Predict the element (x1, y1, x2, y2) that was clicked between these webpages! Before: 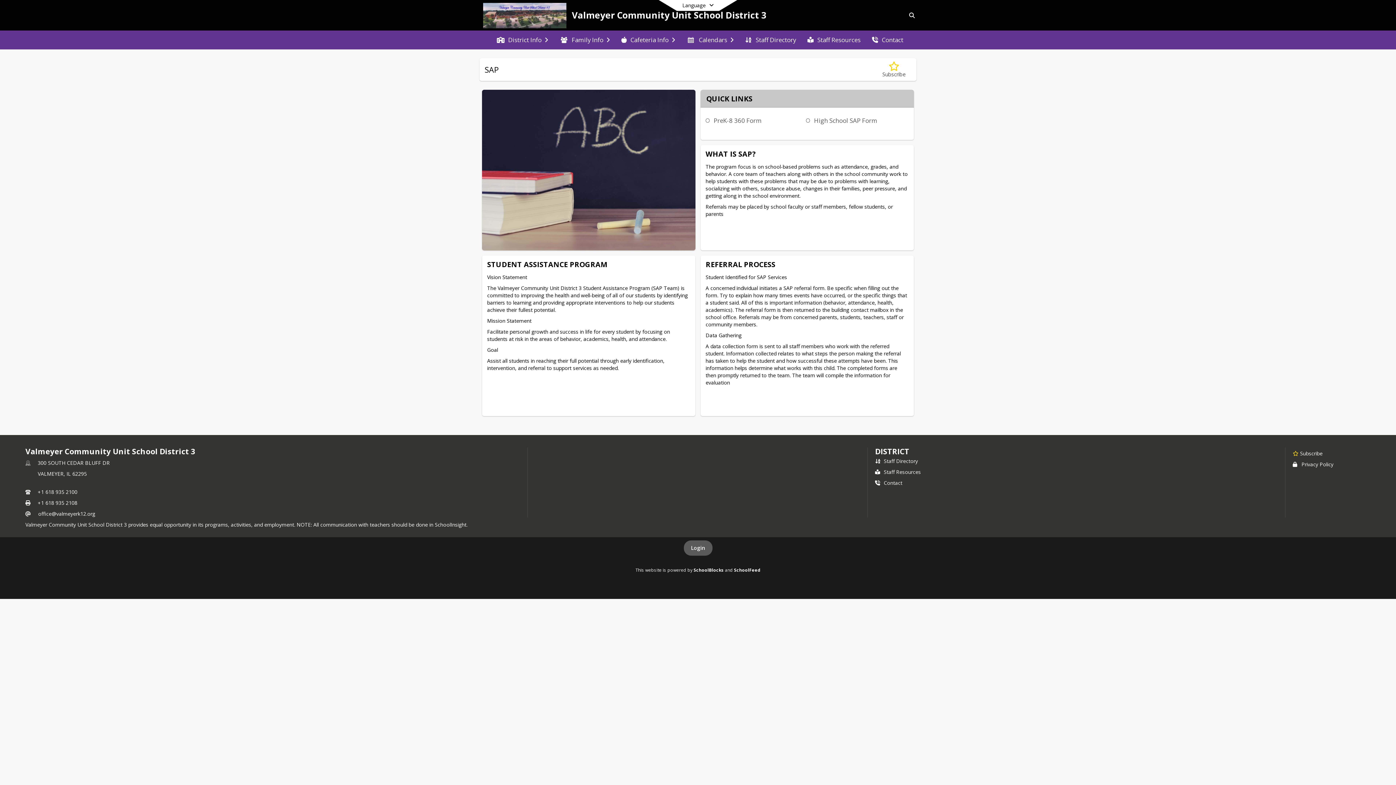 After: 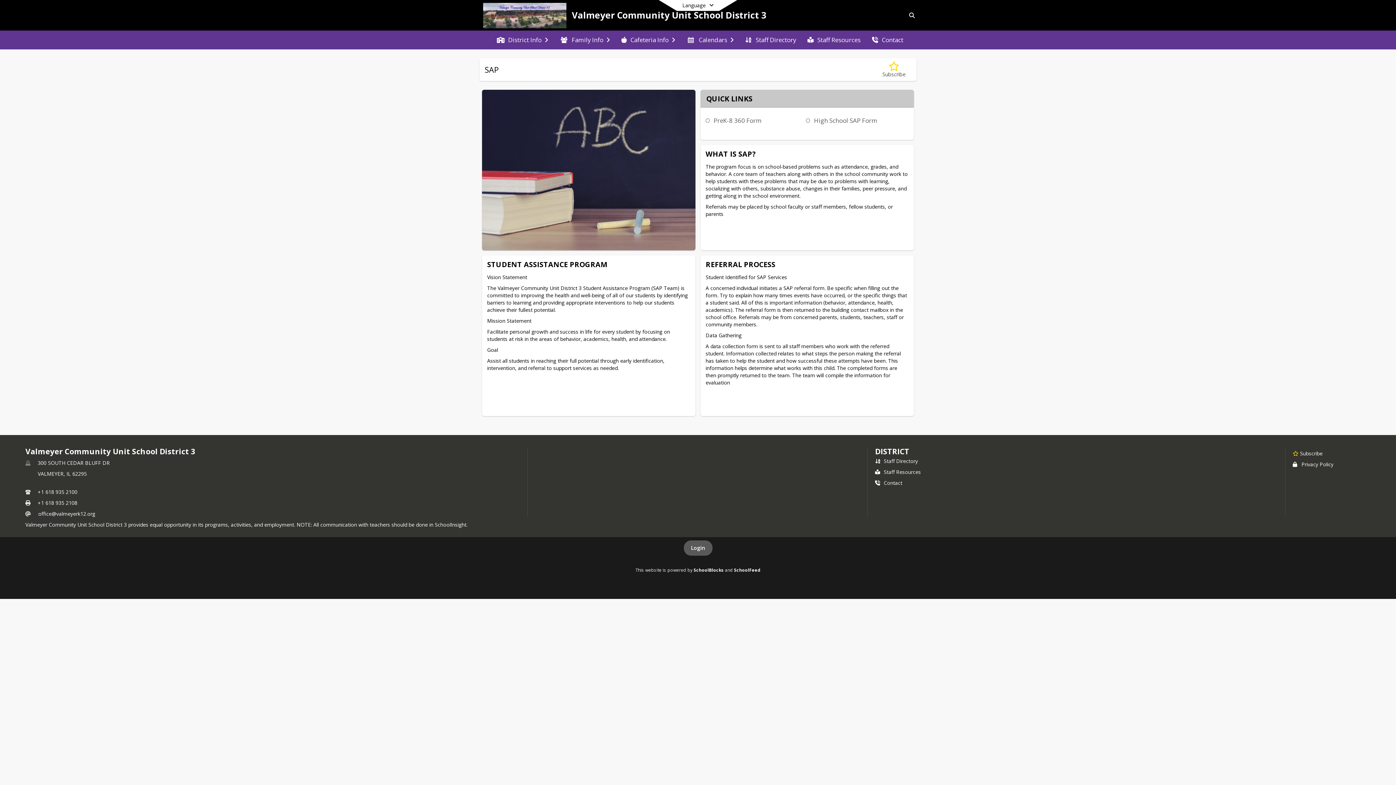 Action: bbox: (734, 567, 760, 573) label: SchoolFeed